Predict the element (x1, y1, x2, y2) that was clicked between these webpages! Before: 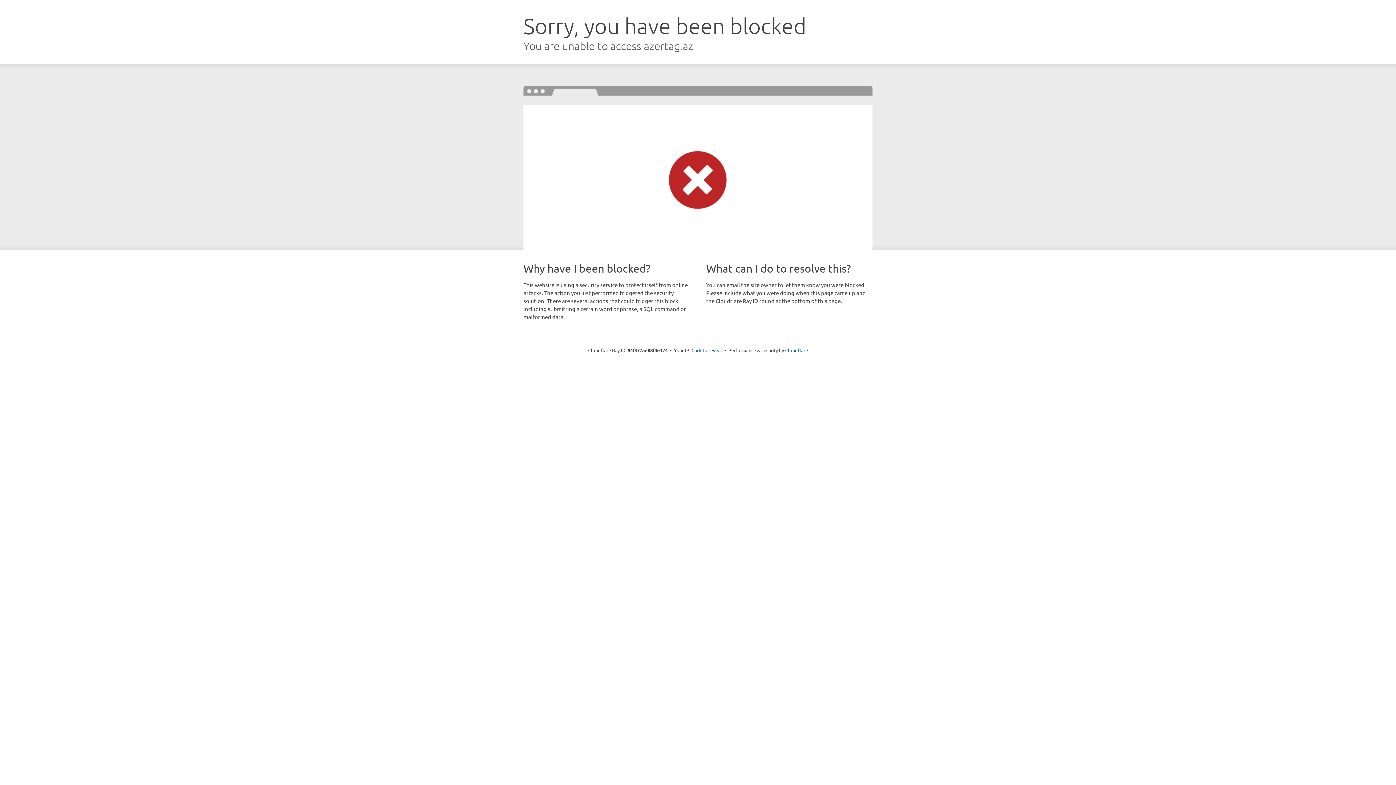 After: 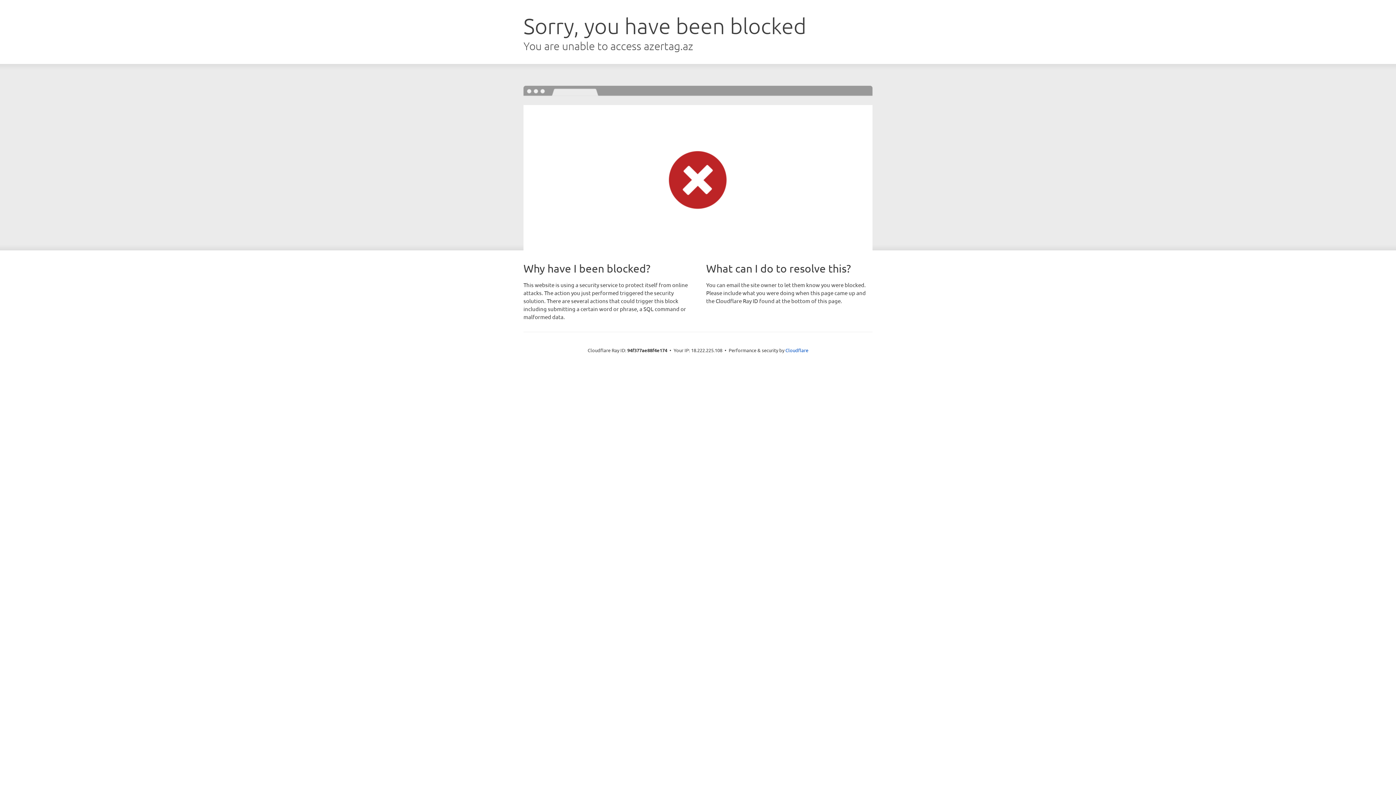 Action: label: Click to reveal bbox: (691, 346, 722, 353)